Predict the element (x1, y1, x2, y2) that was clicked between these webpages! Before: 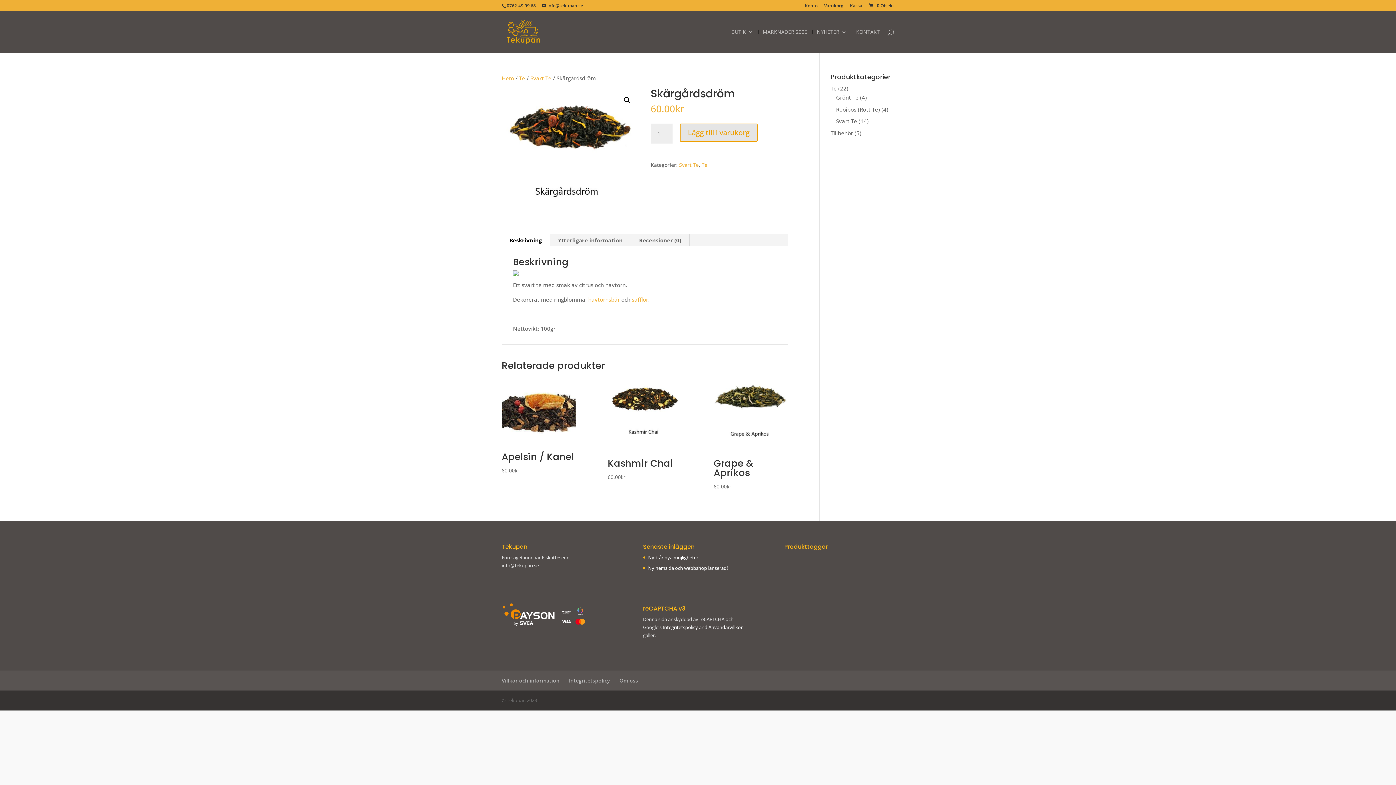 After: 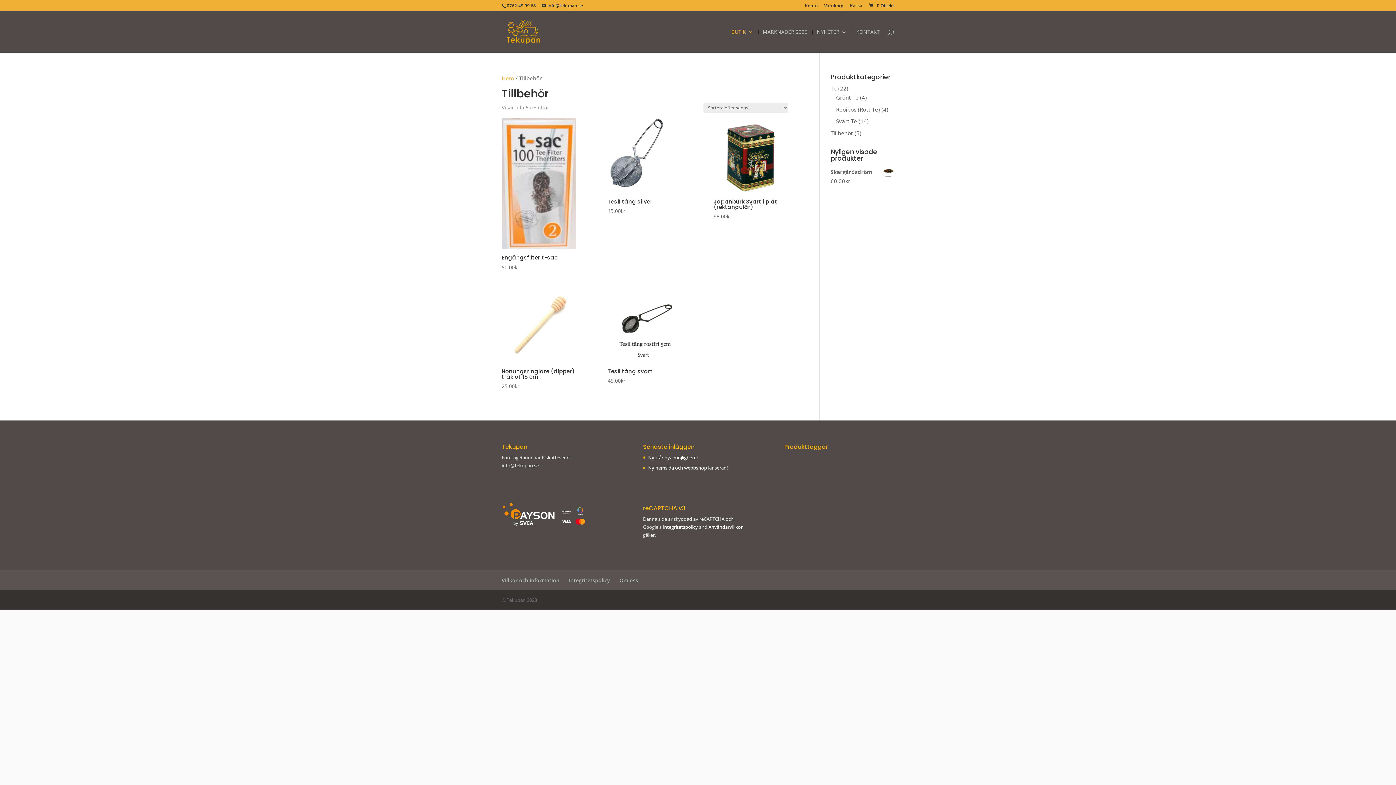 Action: label: Tillbehör bbox: (830, 129, 853, 136)